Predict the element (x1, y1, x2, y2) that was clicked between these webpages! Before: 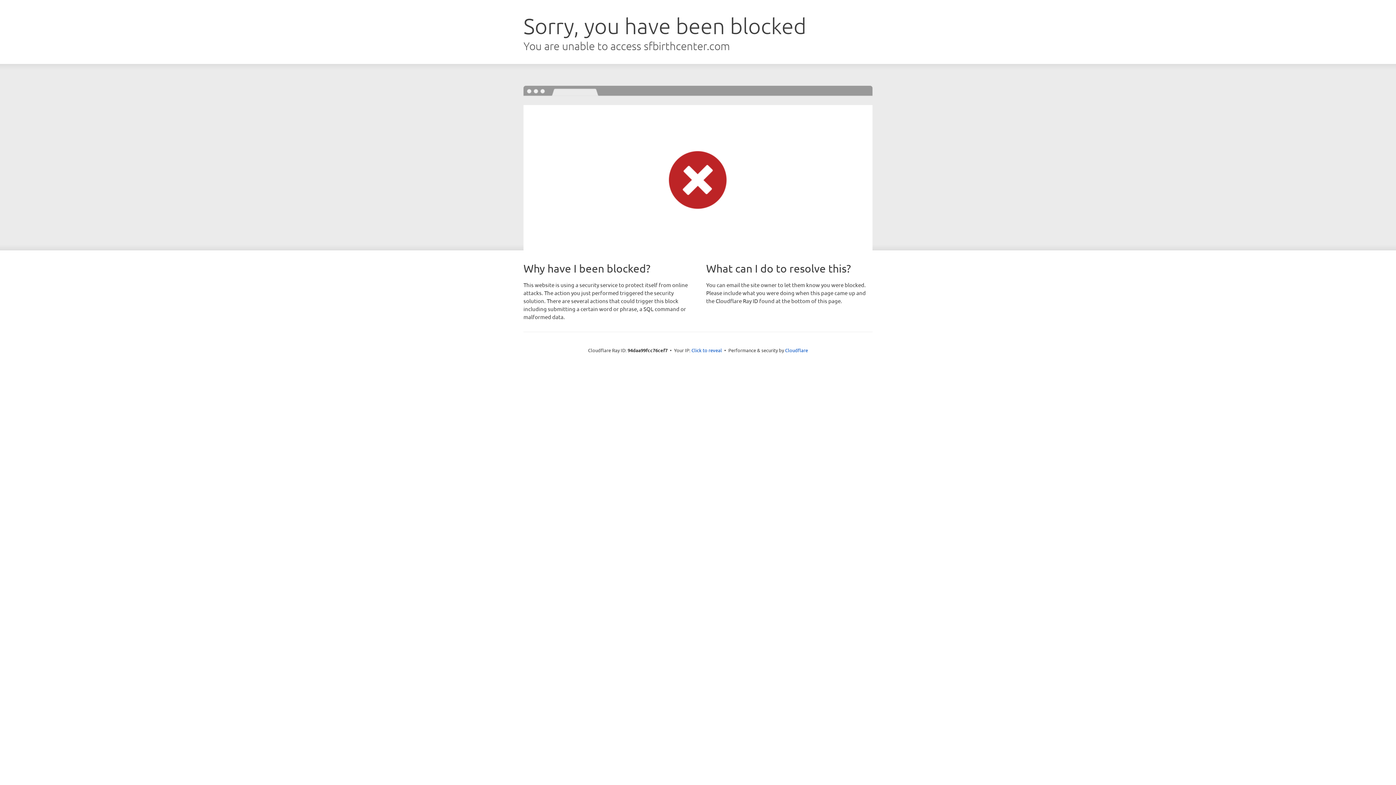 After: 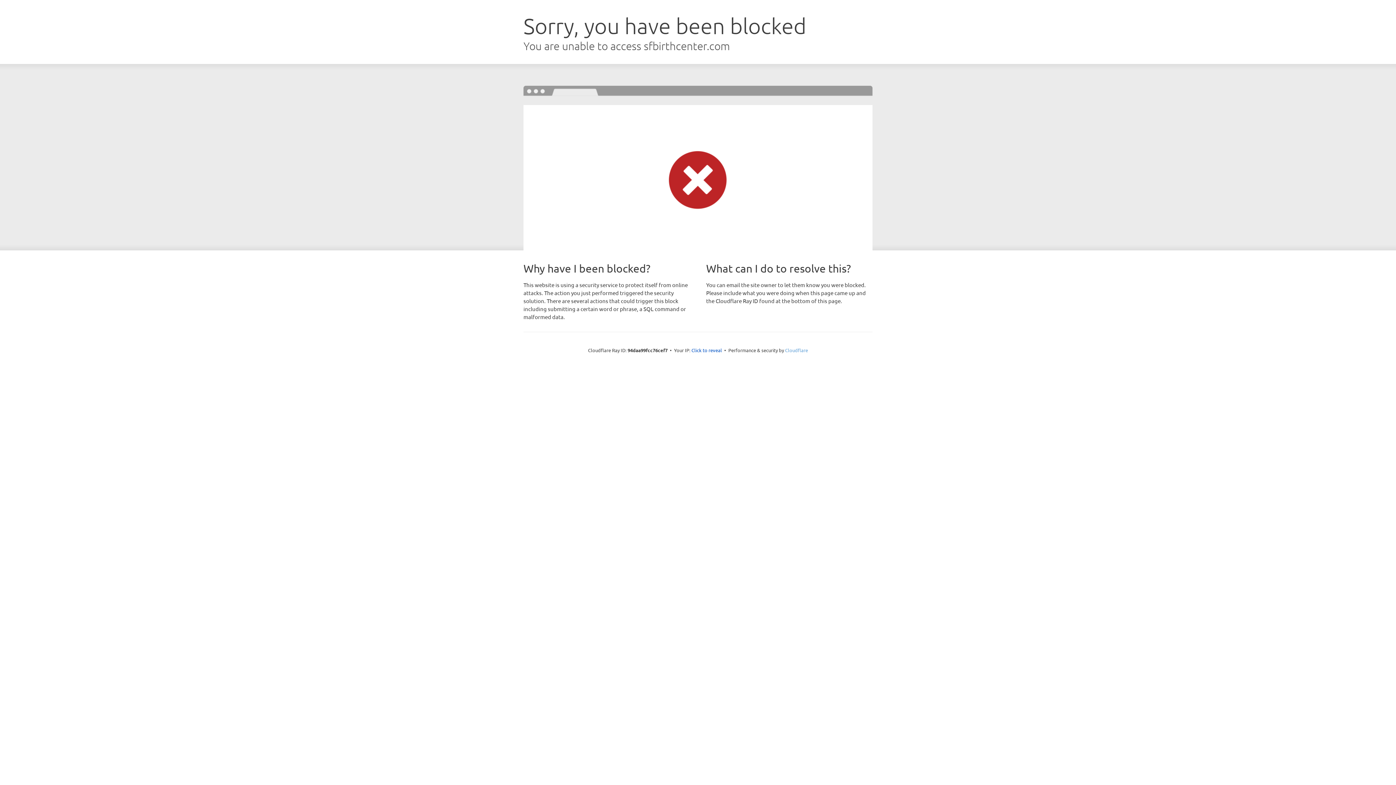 Action: bbox: (785, 347, 808, 353) label: Cloudflare